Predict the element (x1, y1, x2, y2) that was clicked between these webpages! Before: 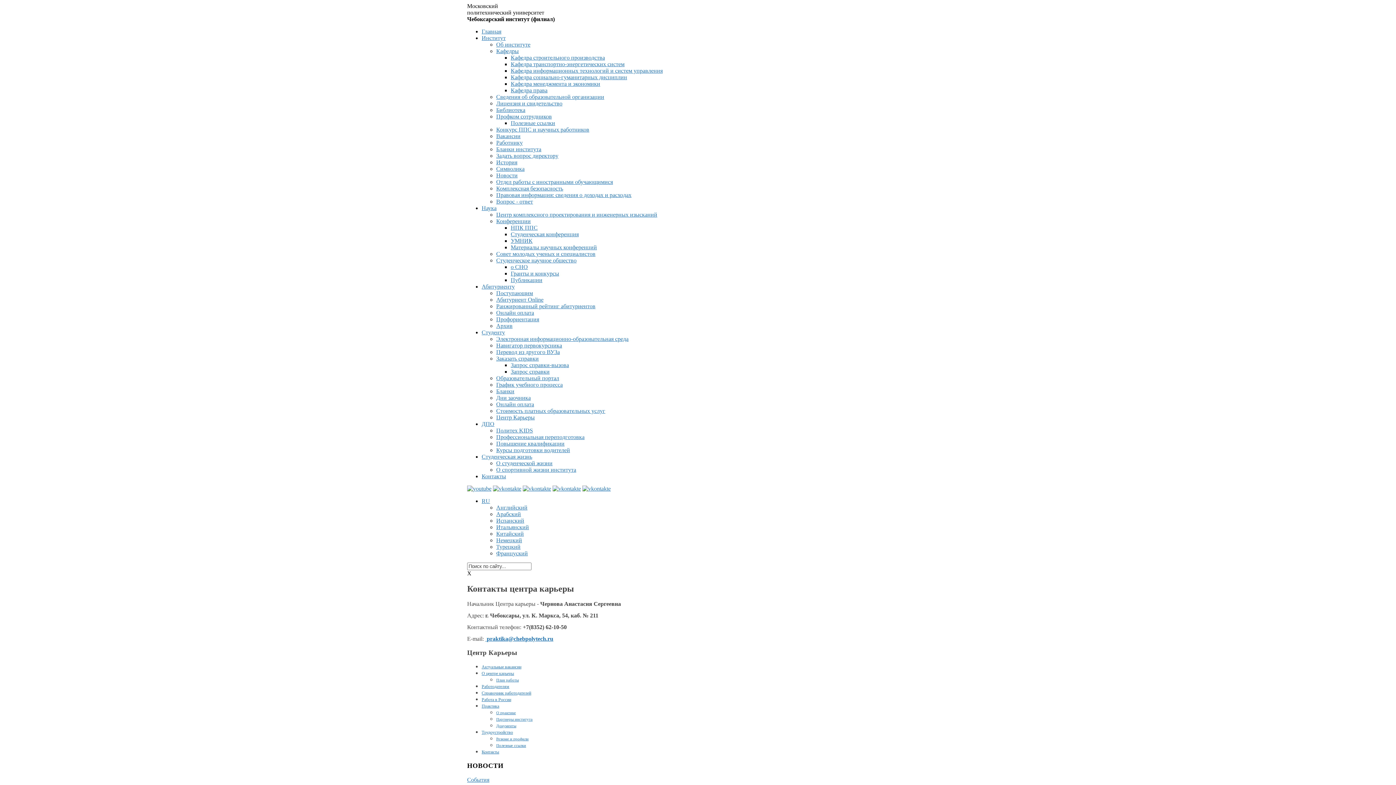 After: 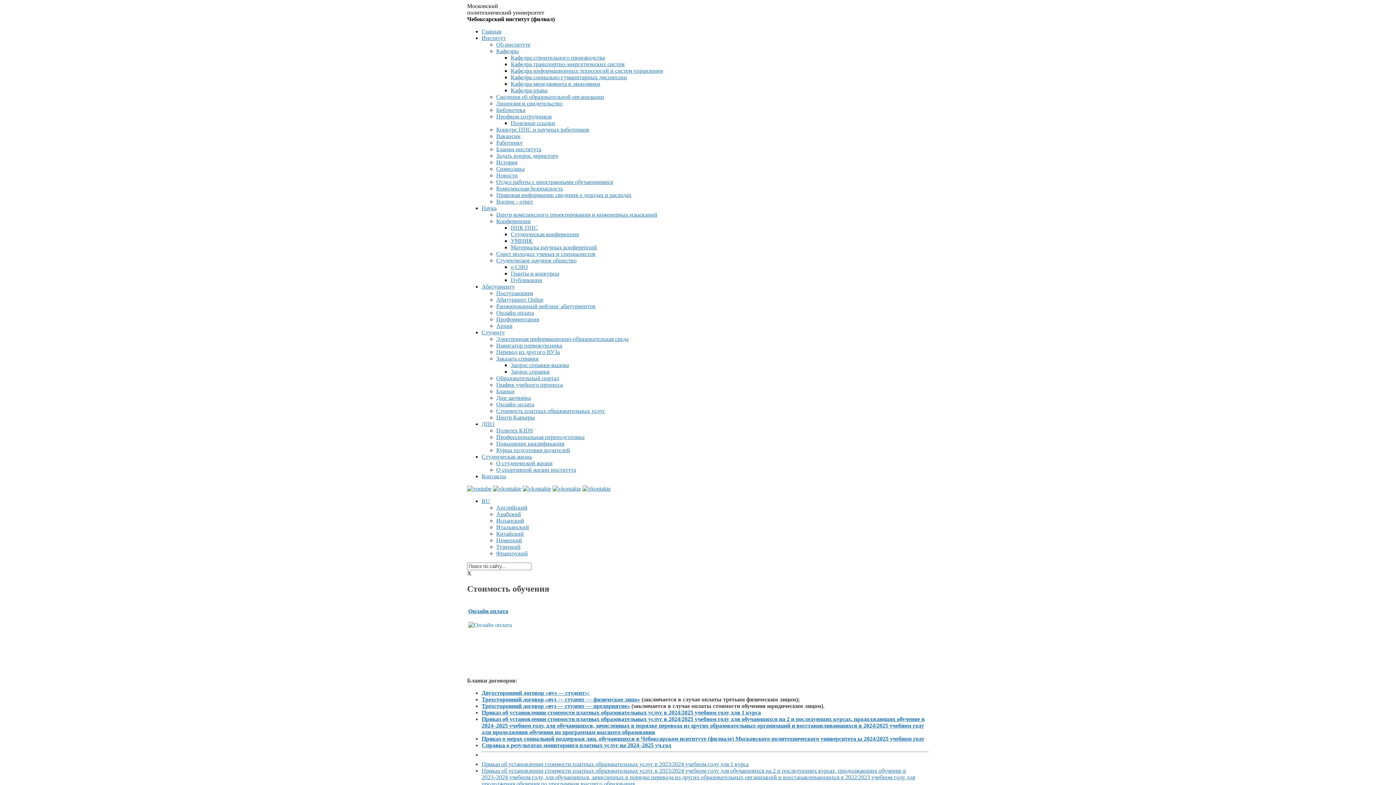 Action: bbox: (496, 408, 605, 414) label: Стоимость платных образовательных услуг